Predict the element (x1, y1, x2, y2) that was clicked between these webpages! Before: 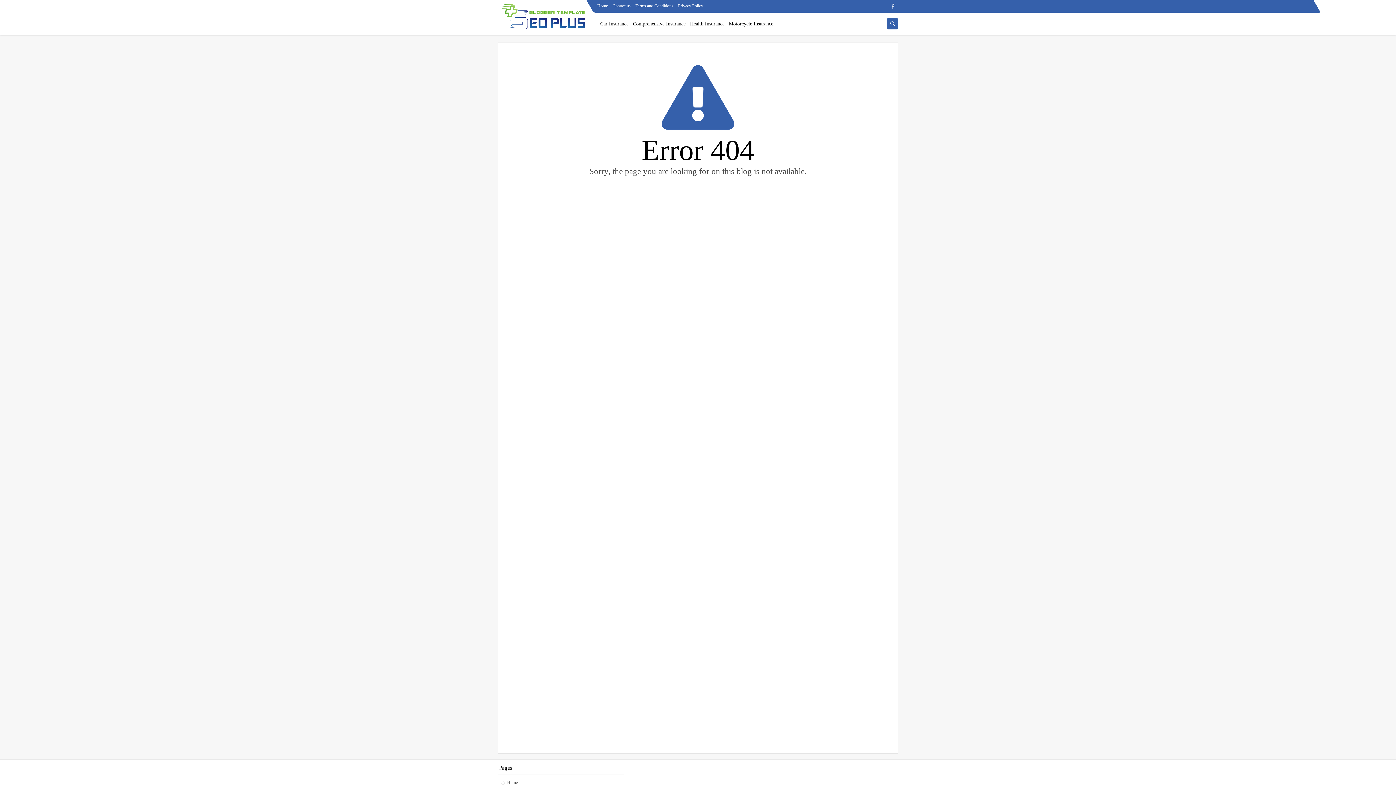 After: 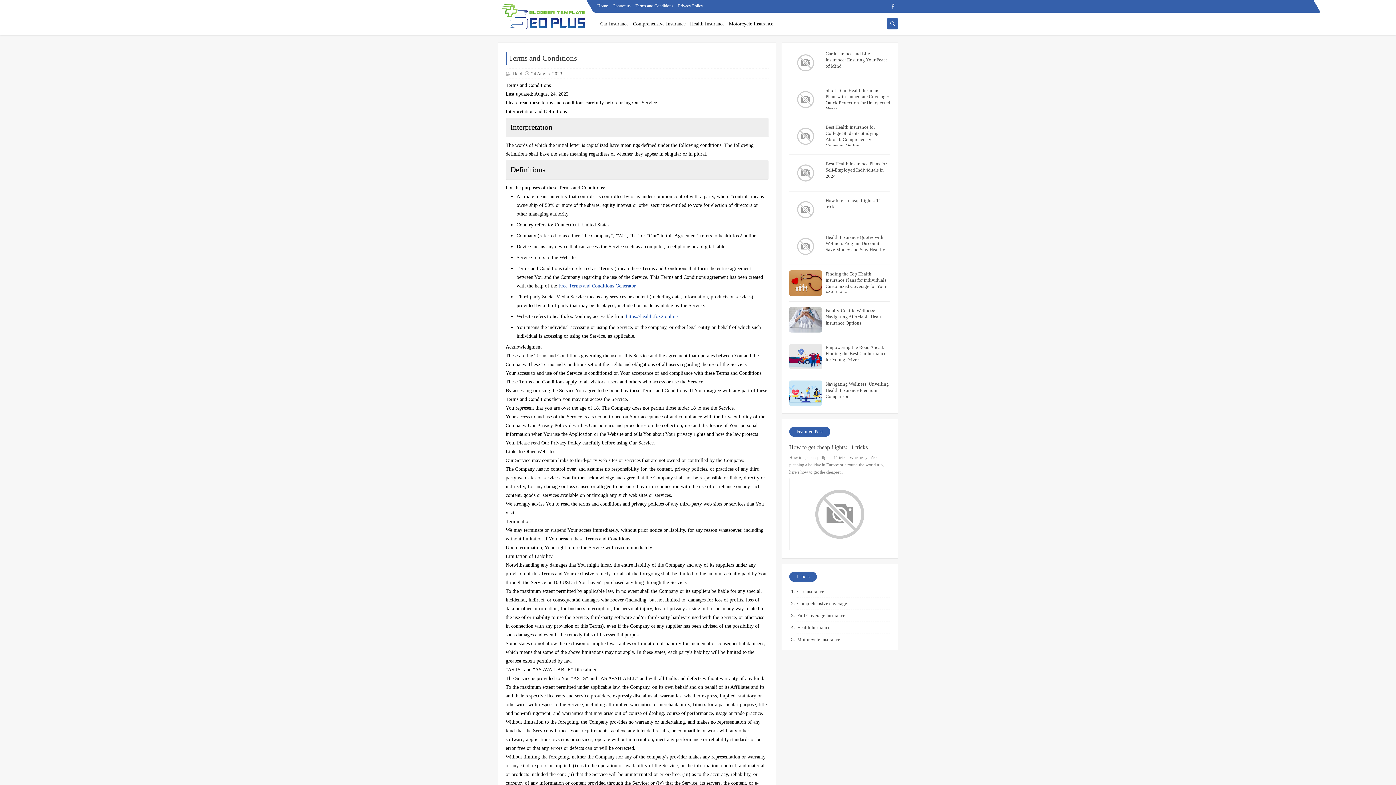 Action: label: Terms and Conditions bbox: (635, 3, 673, 8)